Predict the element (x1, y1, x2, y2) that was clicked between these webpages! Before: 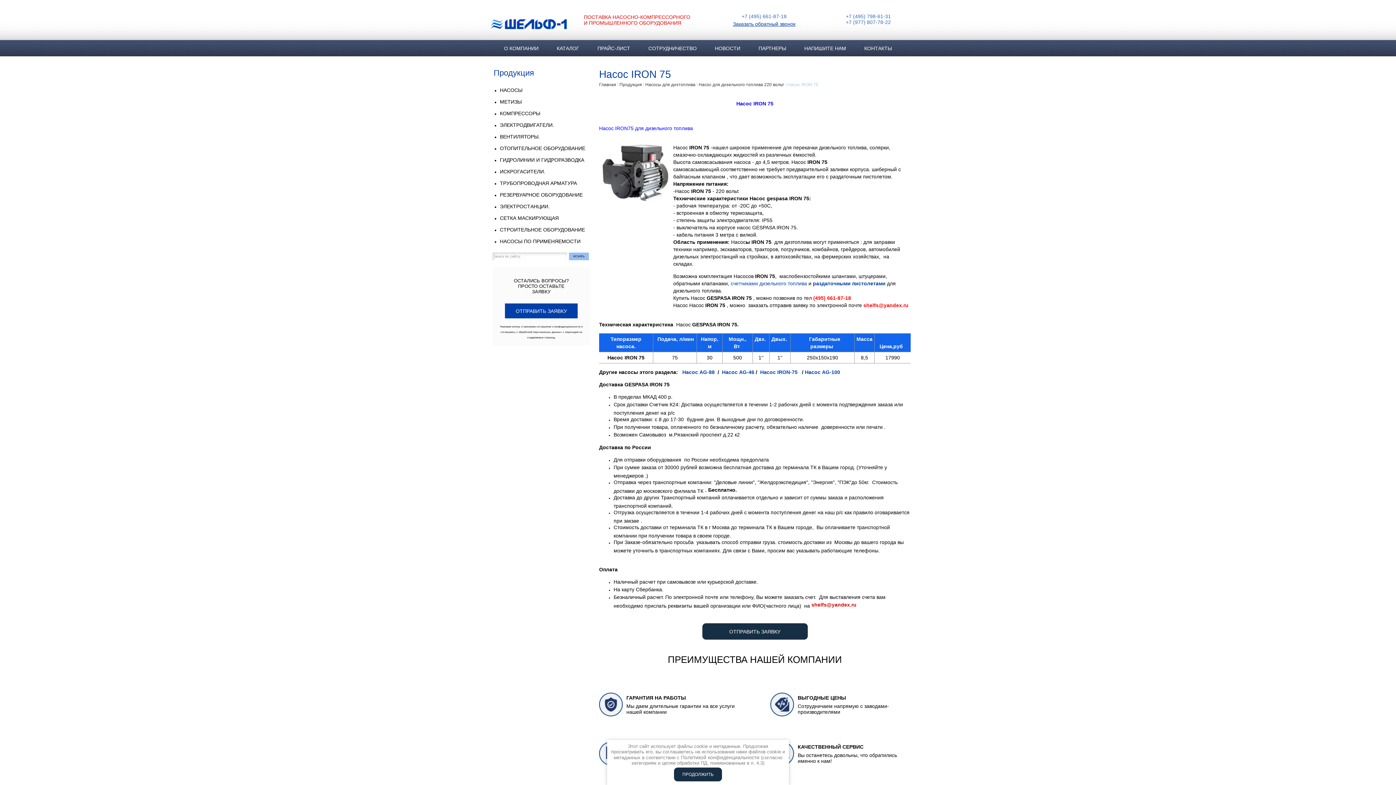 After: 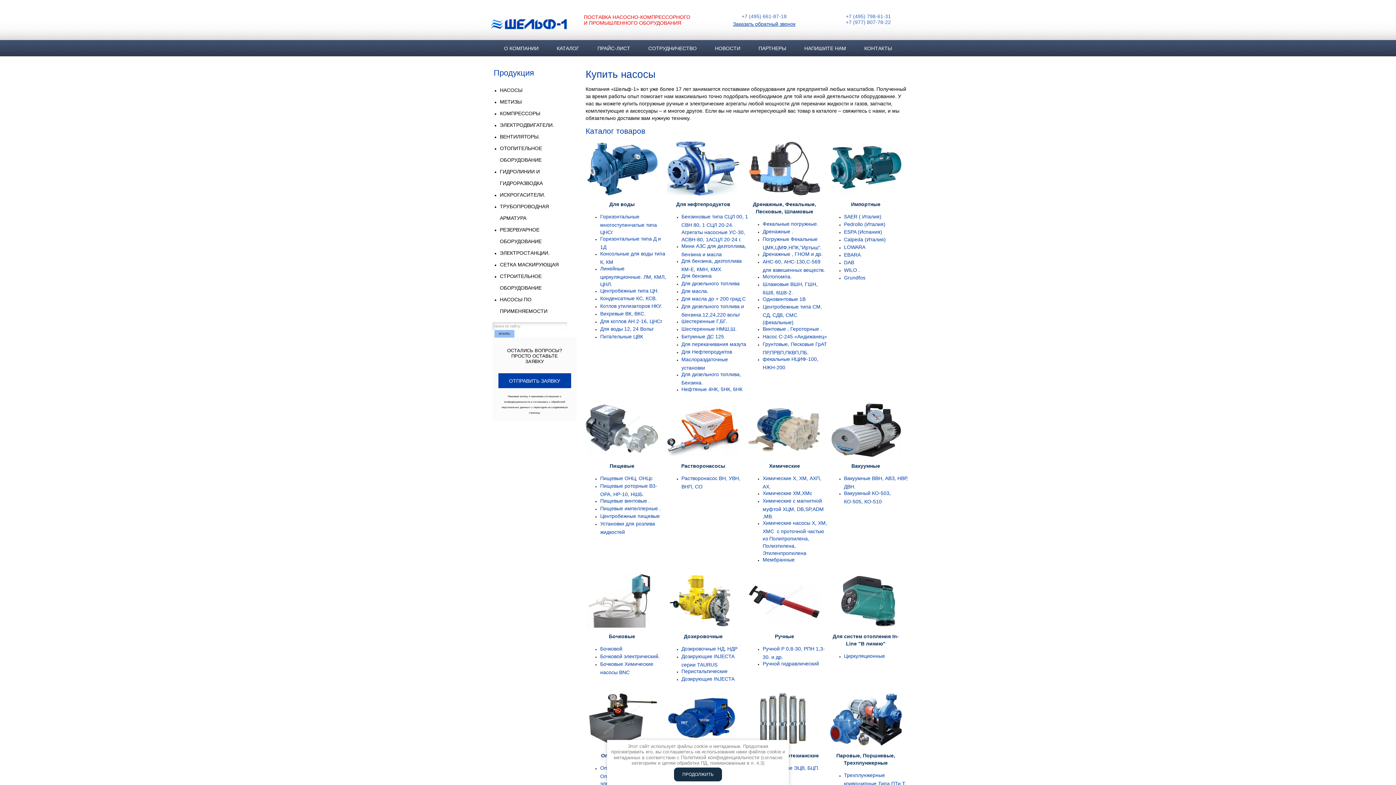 Action: label: Главная bbox: (599, 82, 616, 87)